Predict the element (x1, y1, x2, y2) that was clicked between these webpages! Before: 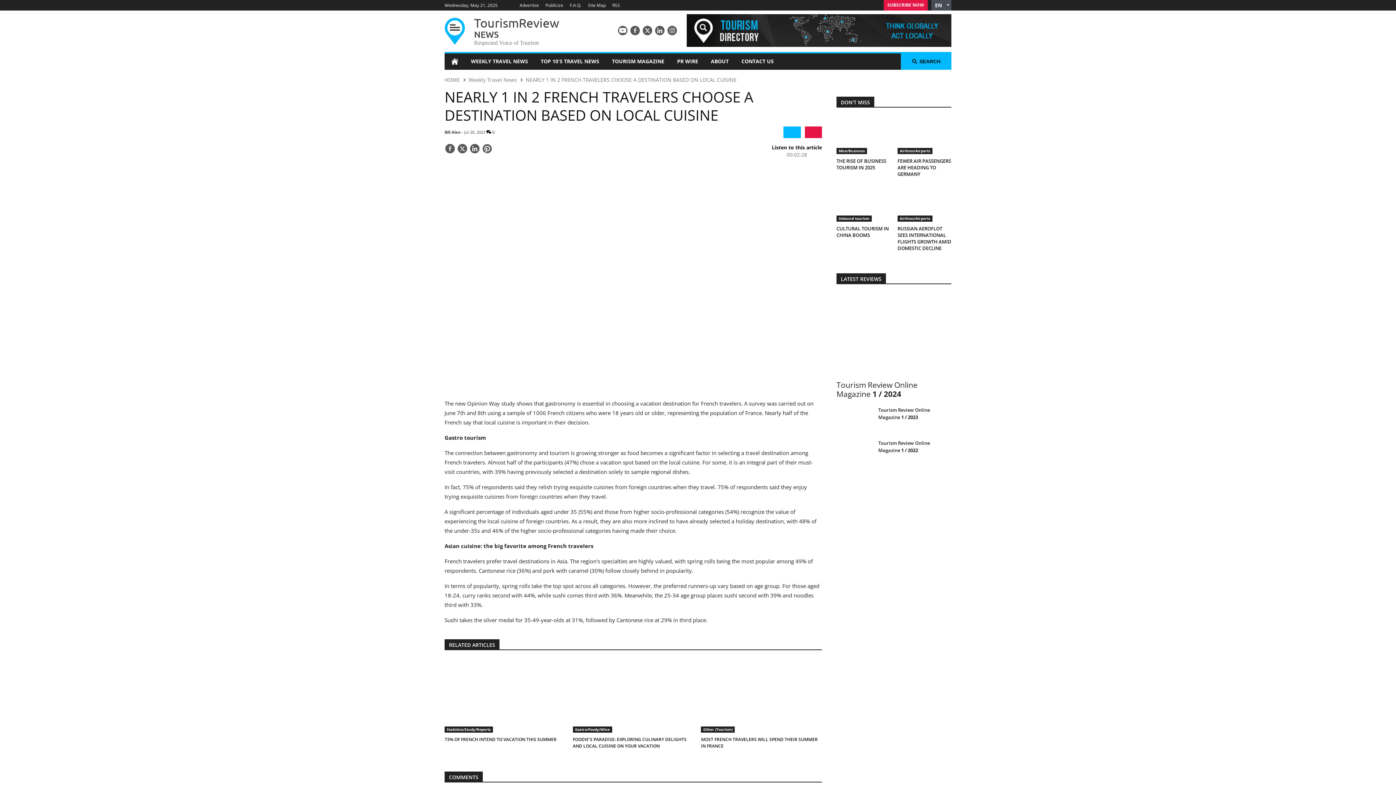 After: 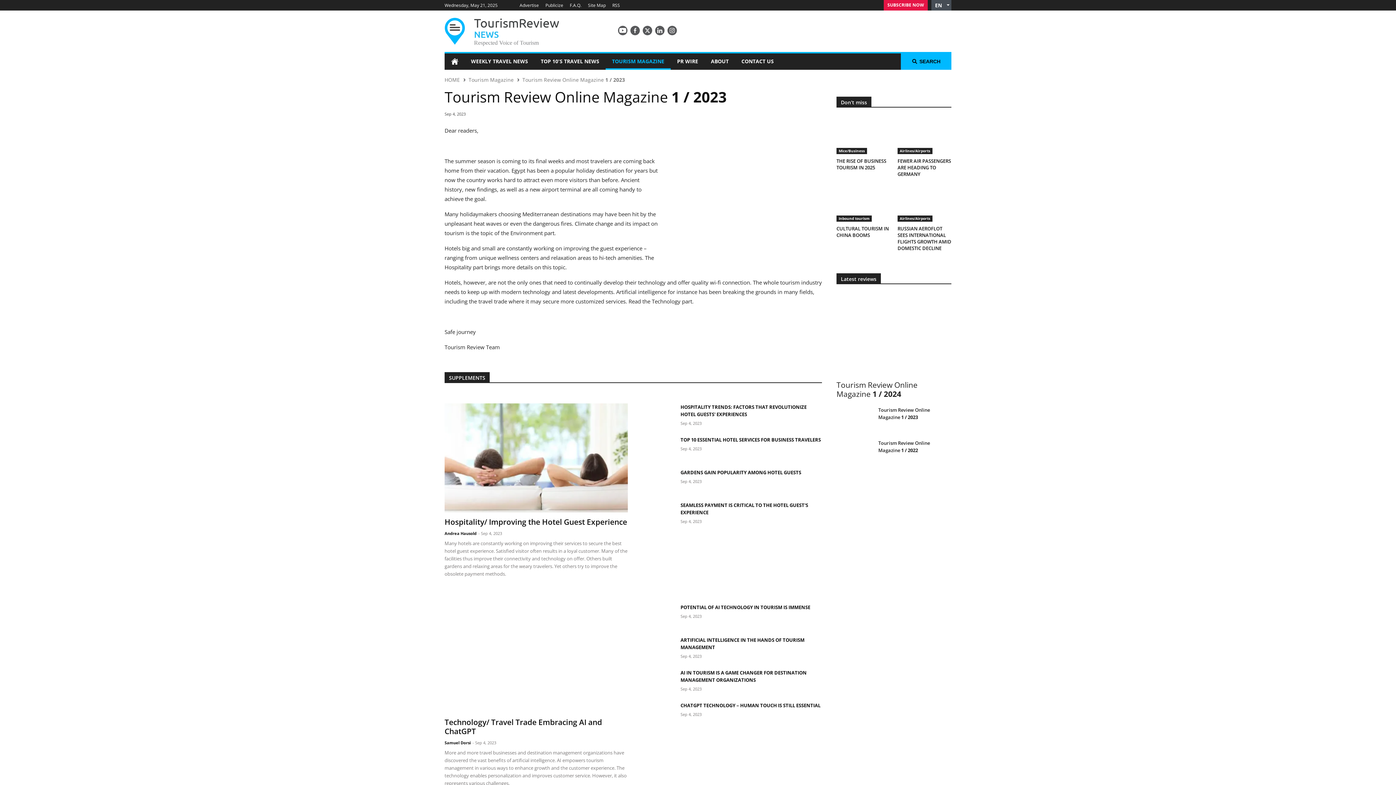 Action: label: Tourism Review Online Magazine 1 / 2023 bbox: (836, 406, 951, 431)